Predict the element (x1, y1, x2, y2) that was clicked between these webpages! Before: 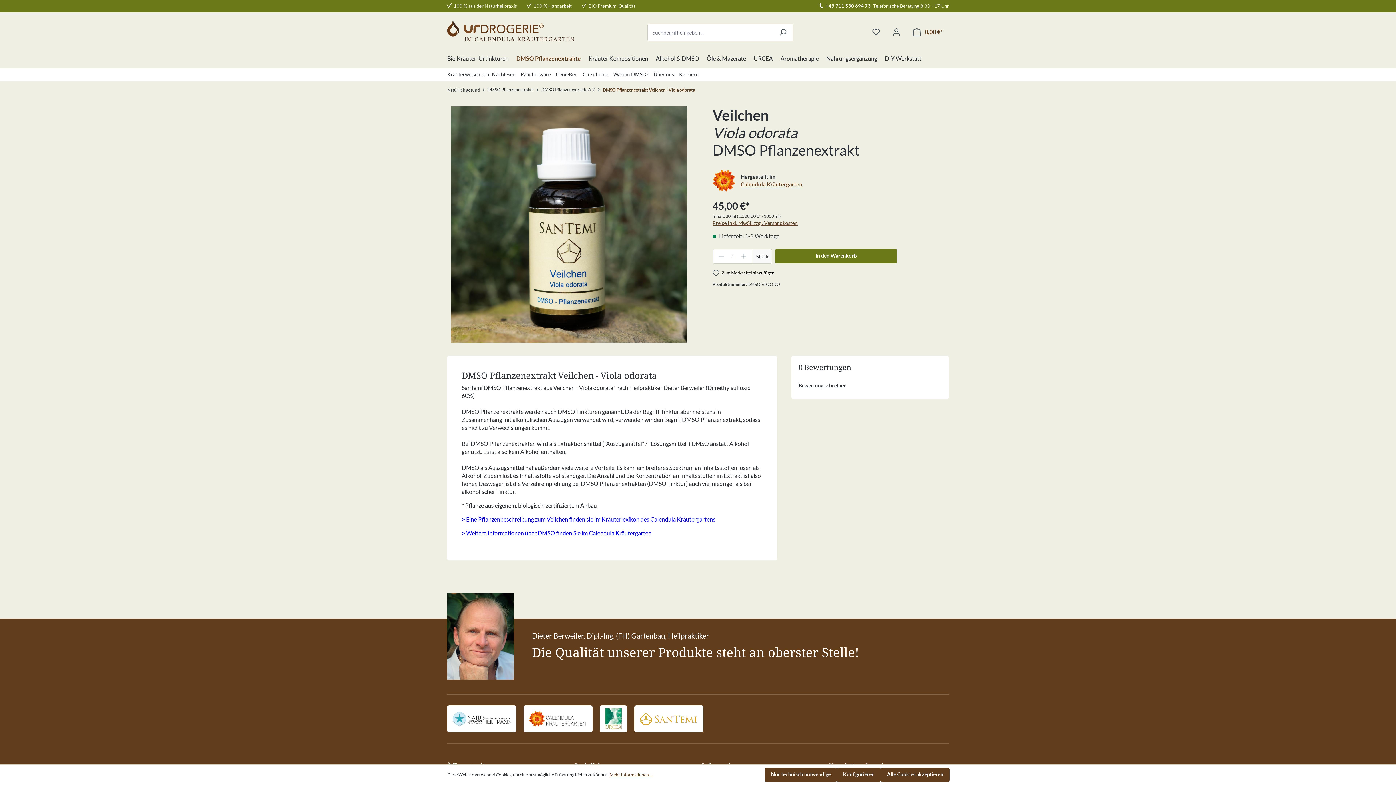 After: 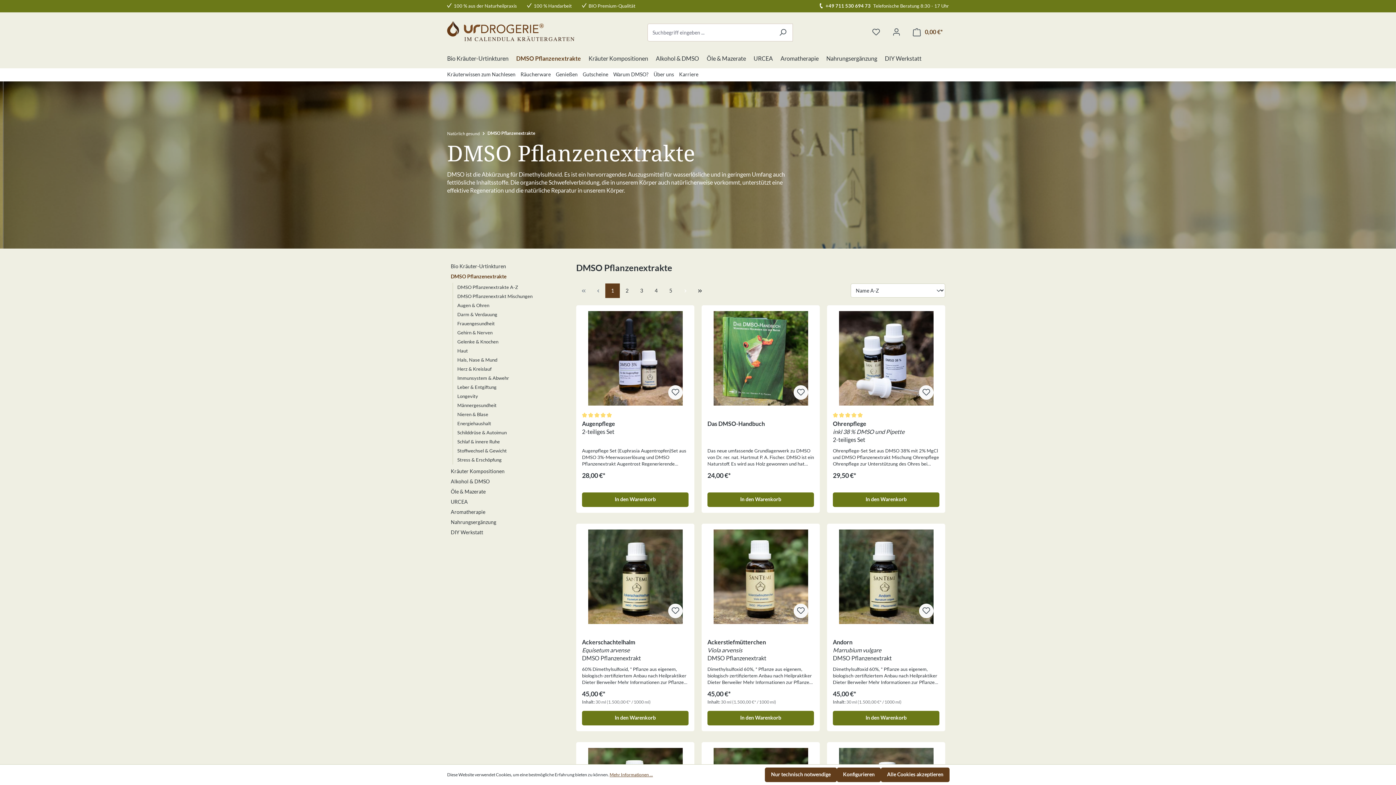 Action: bbox: (634, 705, 703, 732)